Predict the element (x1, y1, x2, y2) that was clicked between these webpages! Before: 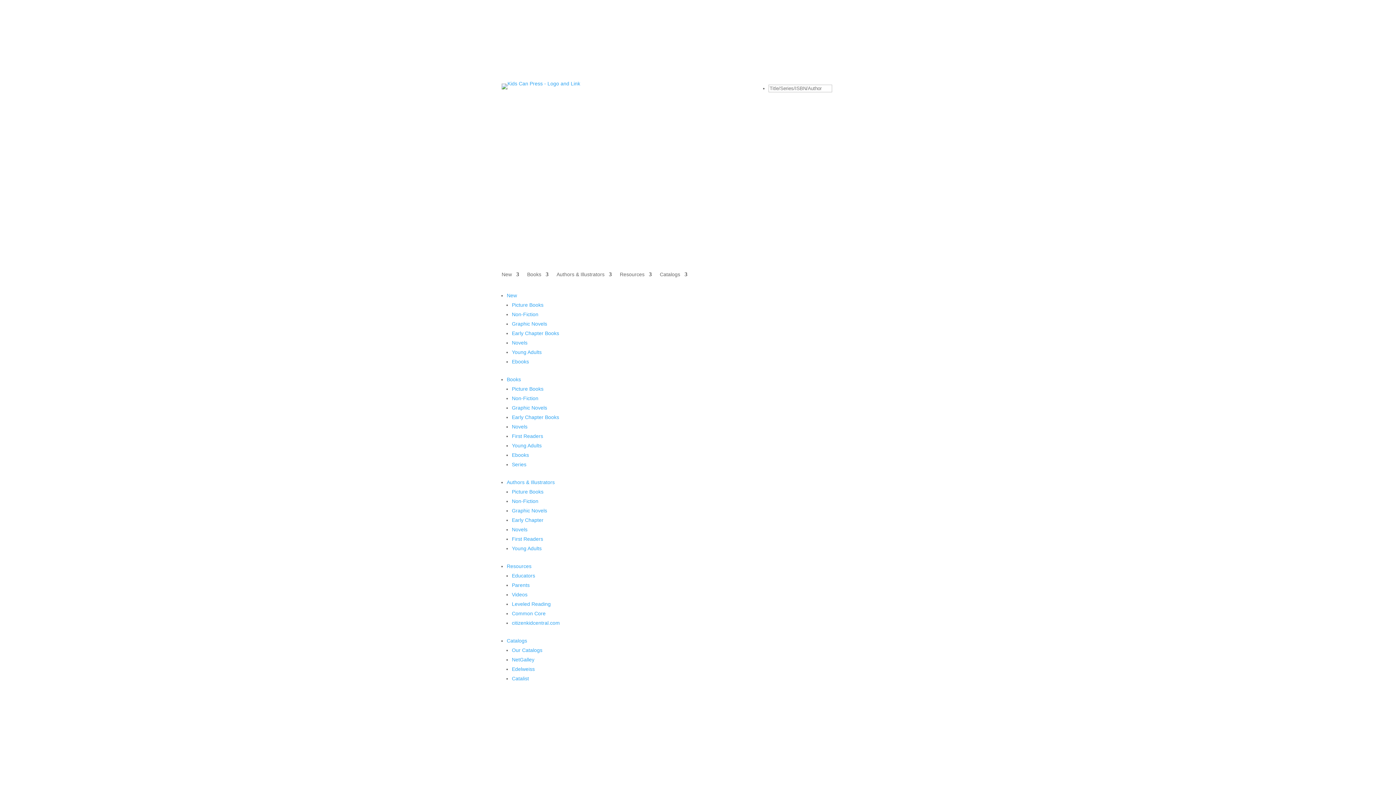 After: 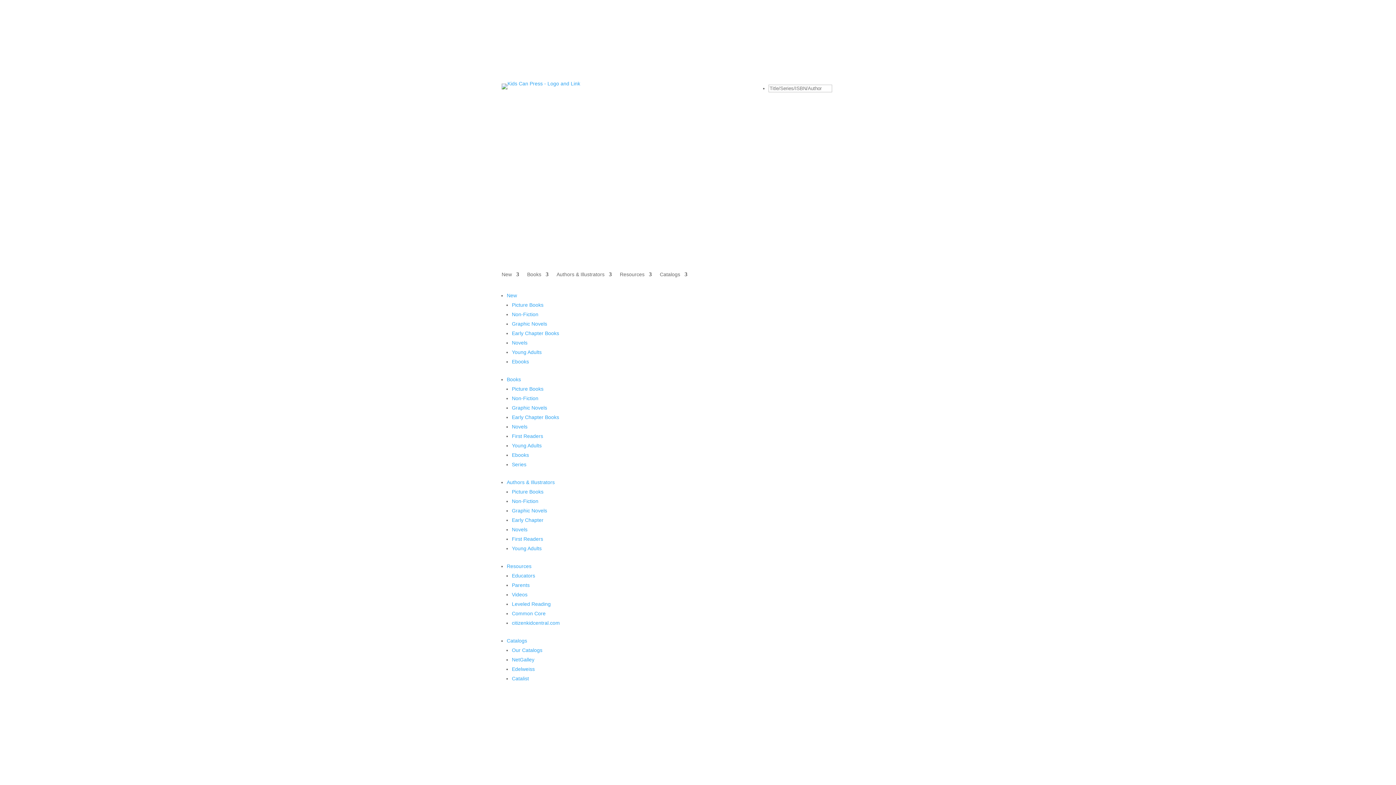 Action: label: Novels bbox: (512, 339, 527, 345)